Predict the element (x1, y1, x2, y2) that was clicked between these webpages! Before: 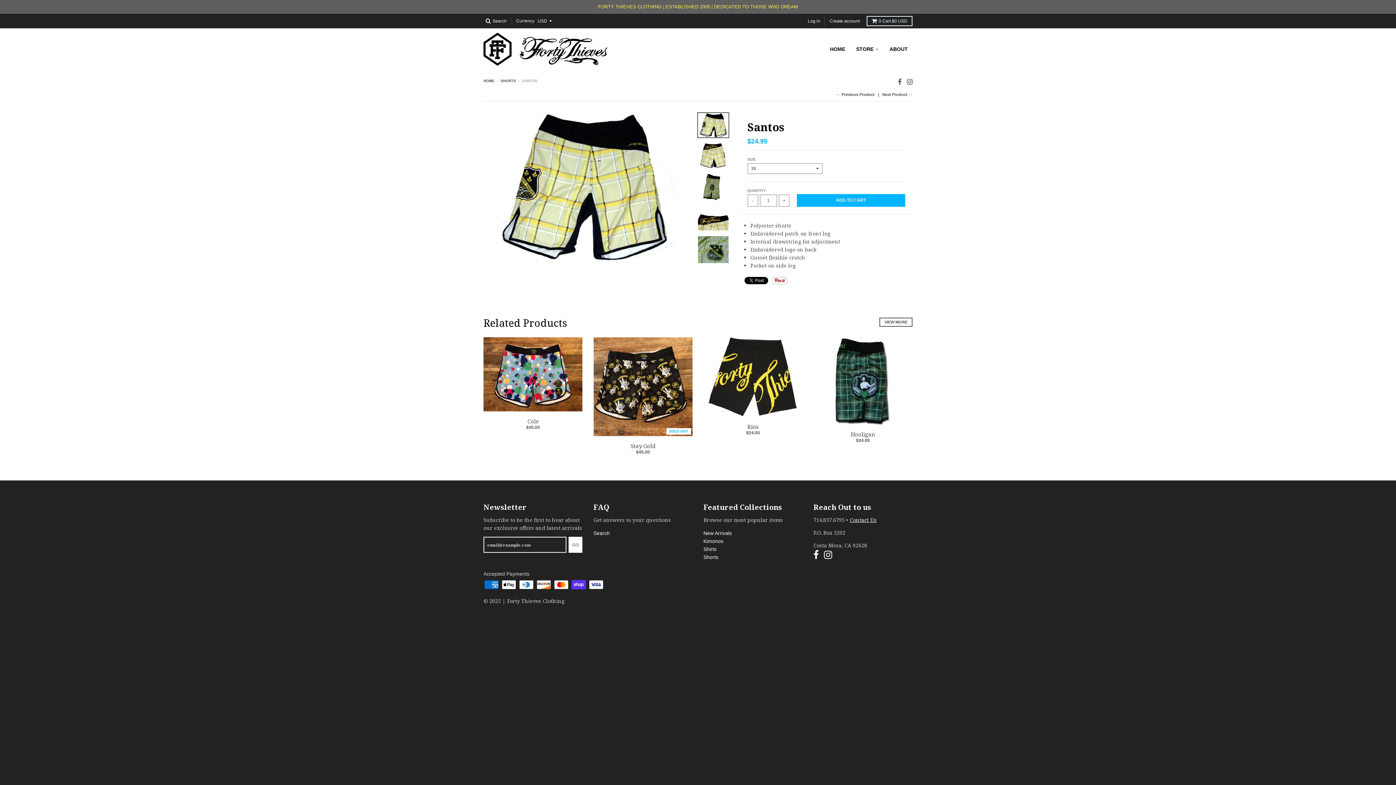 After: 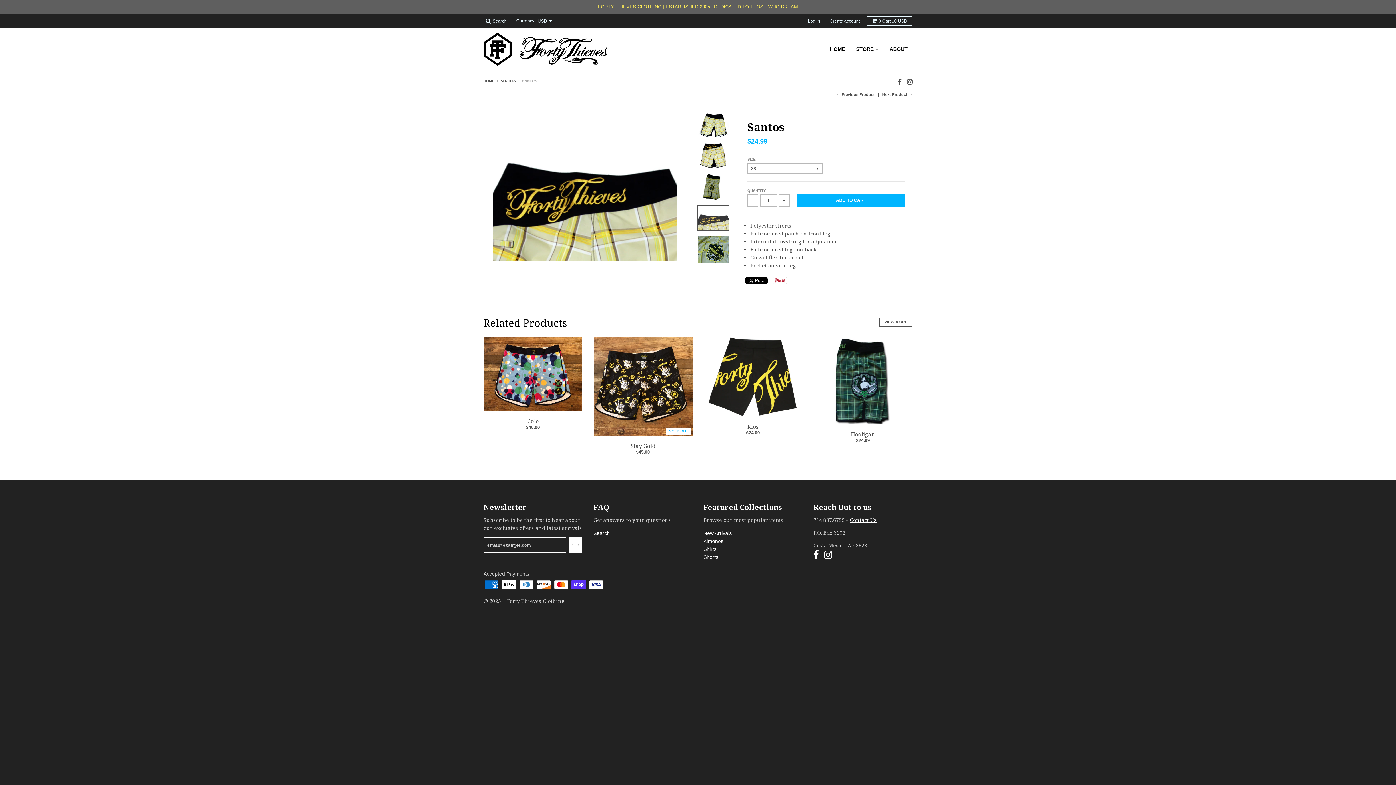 Action: bbox: (697, 205, 729, 231)